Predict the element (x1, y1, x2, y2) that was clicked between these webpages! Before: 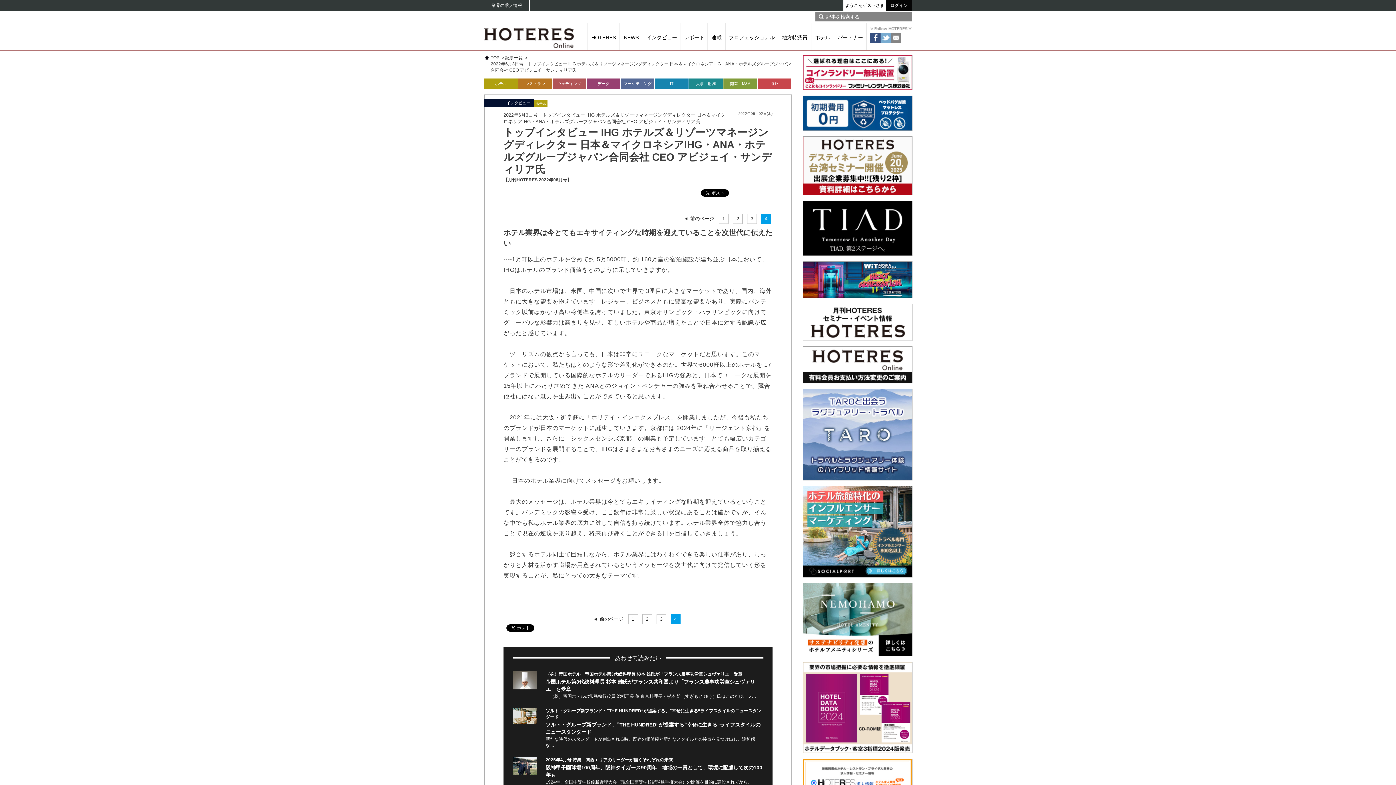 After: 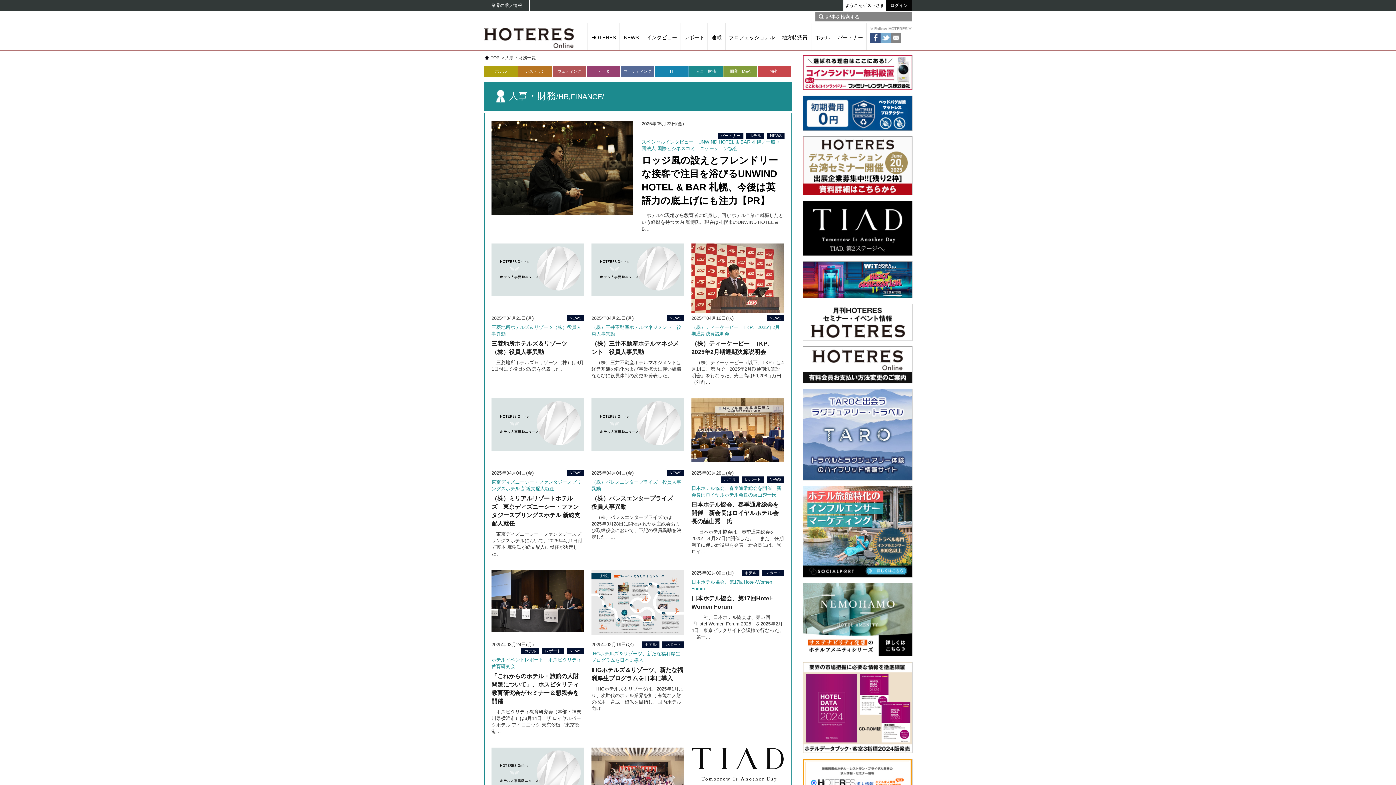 Action: label: 人事・財務 bbox: (689, 78, 722, 89)